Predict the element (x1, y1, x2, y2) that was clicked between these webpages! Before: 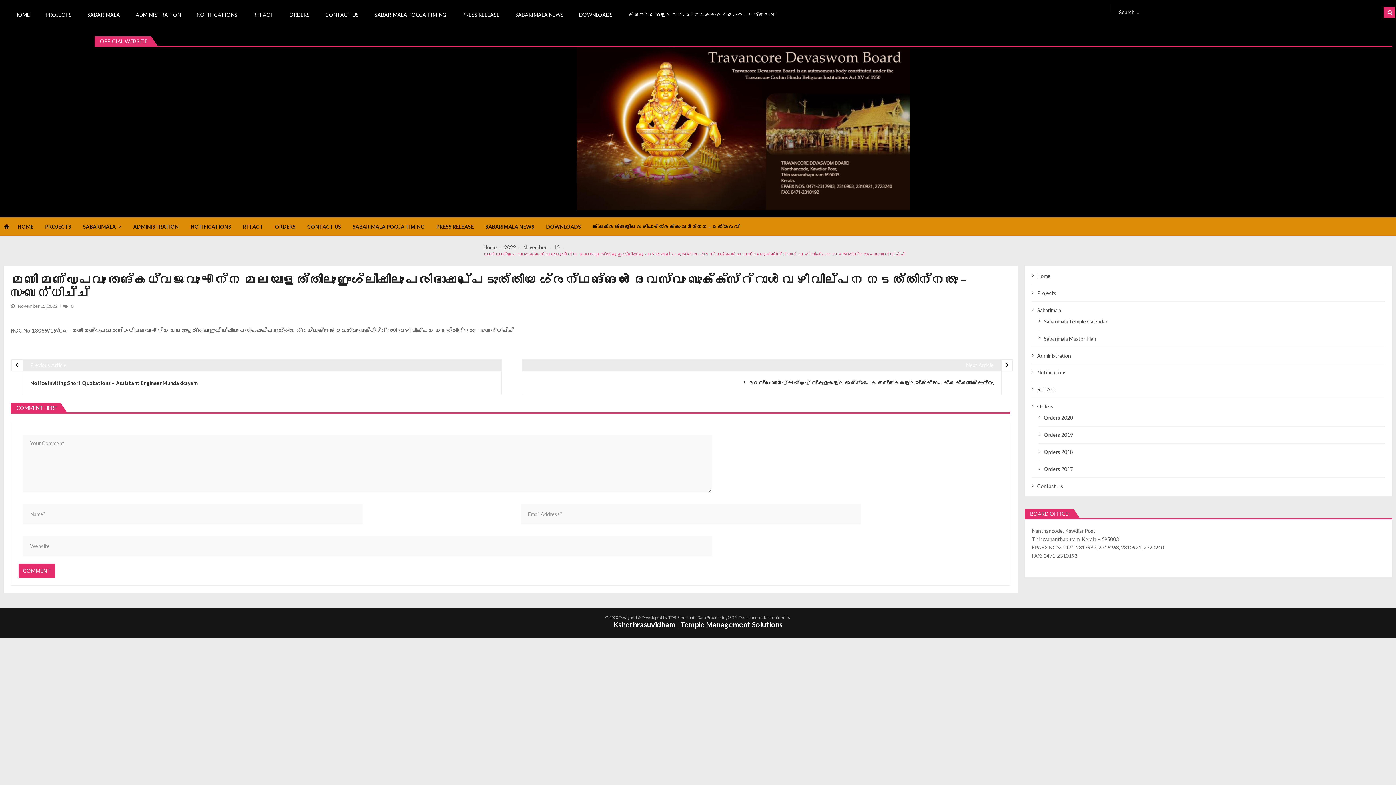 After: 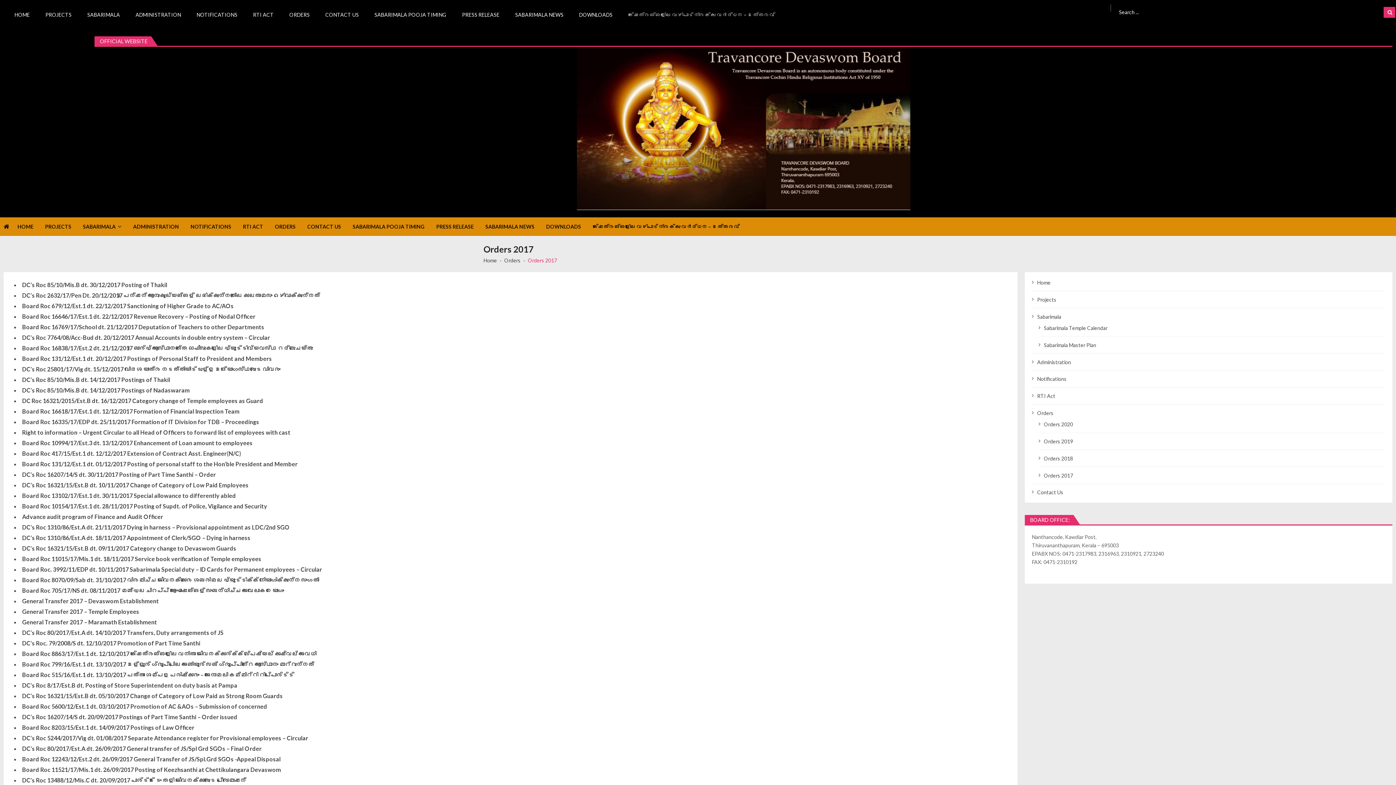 Action: bbox: (1044, 466, 1073, 472) label: Orders 2017